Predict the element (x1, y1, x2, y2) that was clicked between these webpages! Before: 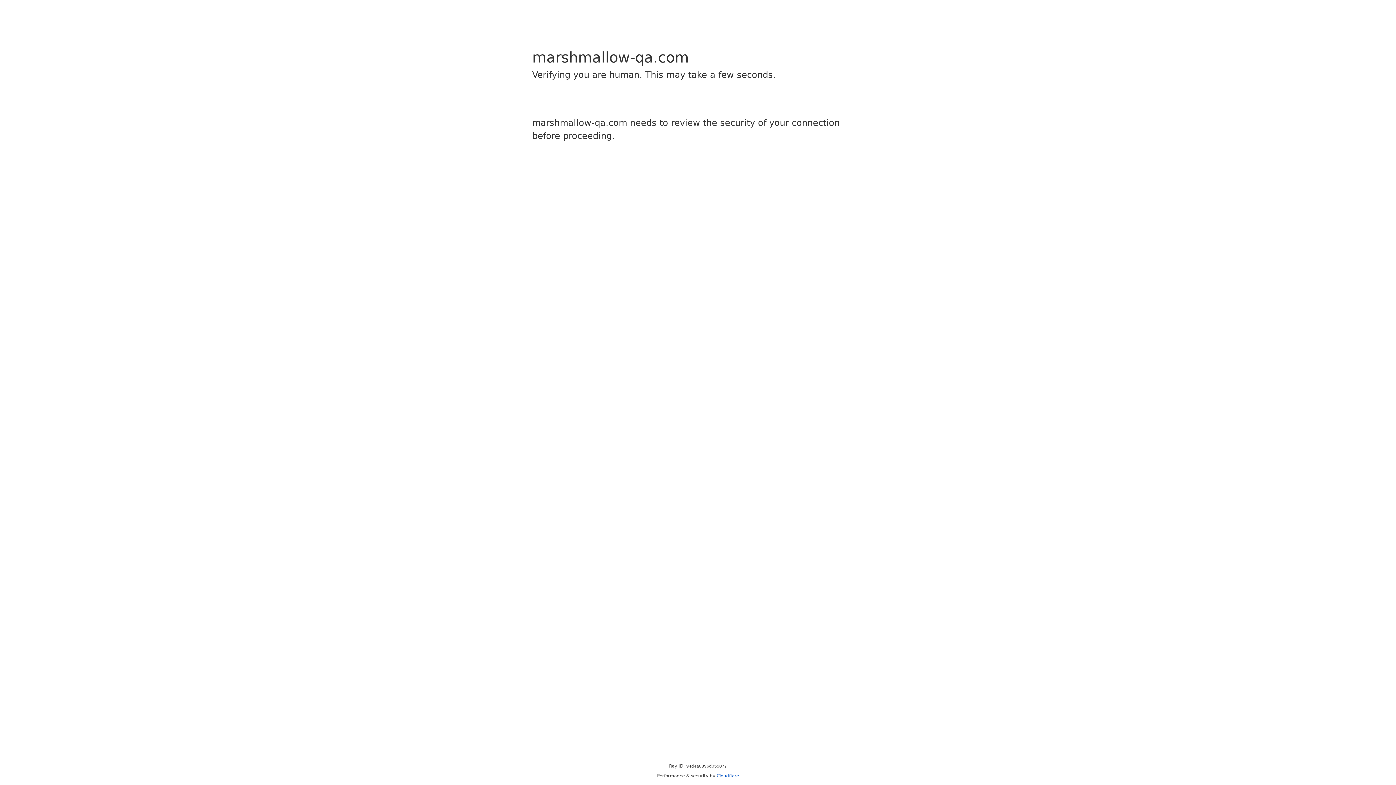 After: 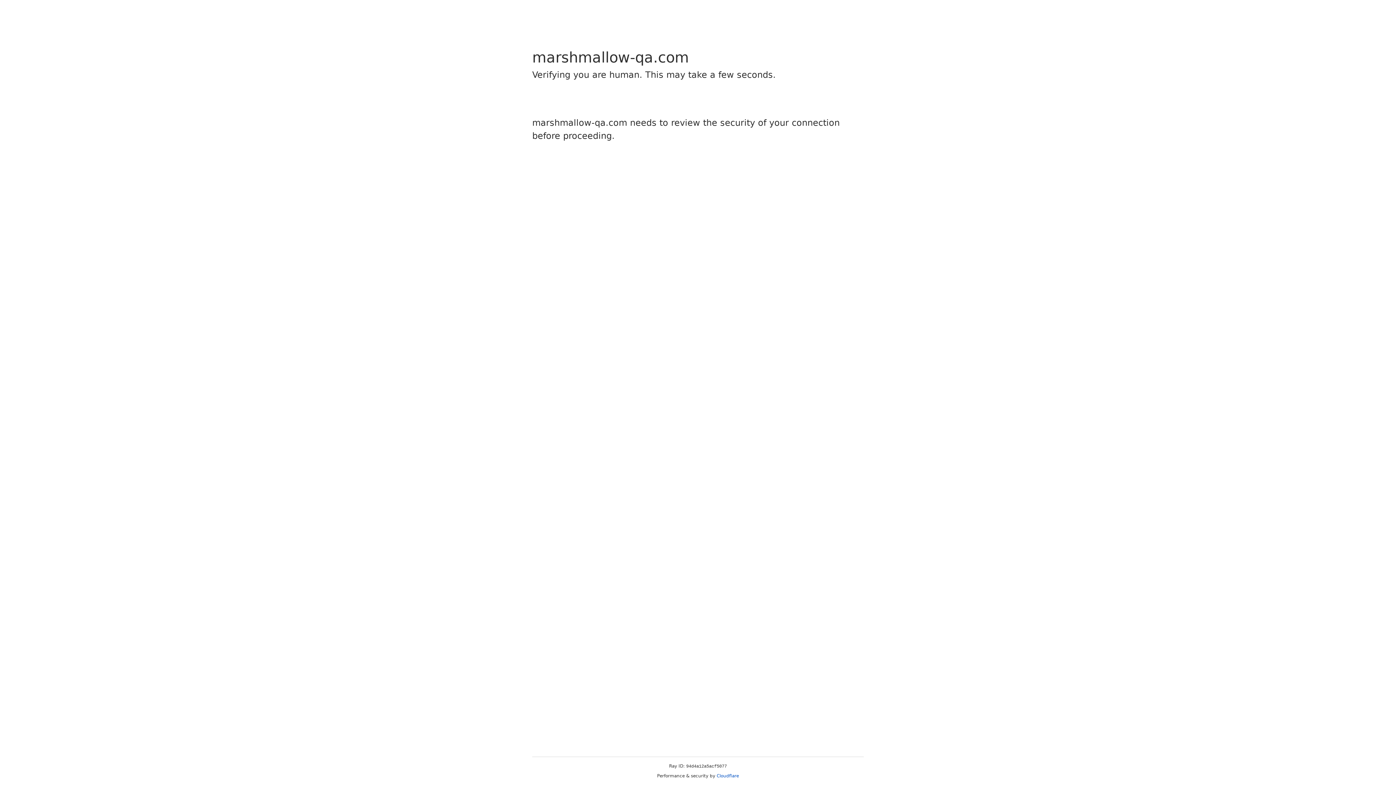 Action: label: Cloudflare bbox: (716, 773, 739, 778)